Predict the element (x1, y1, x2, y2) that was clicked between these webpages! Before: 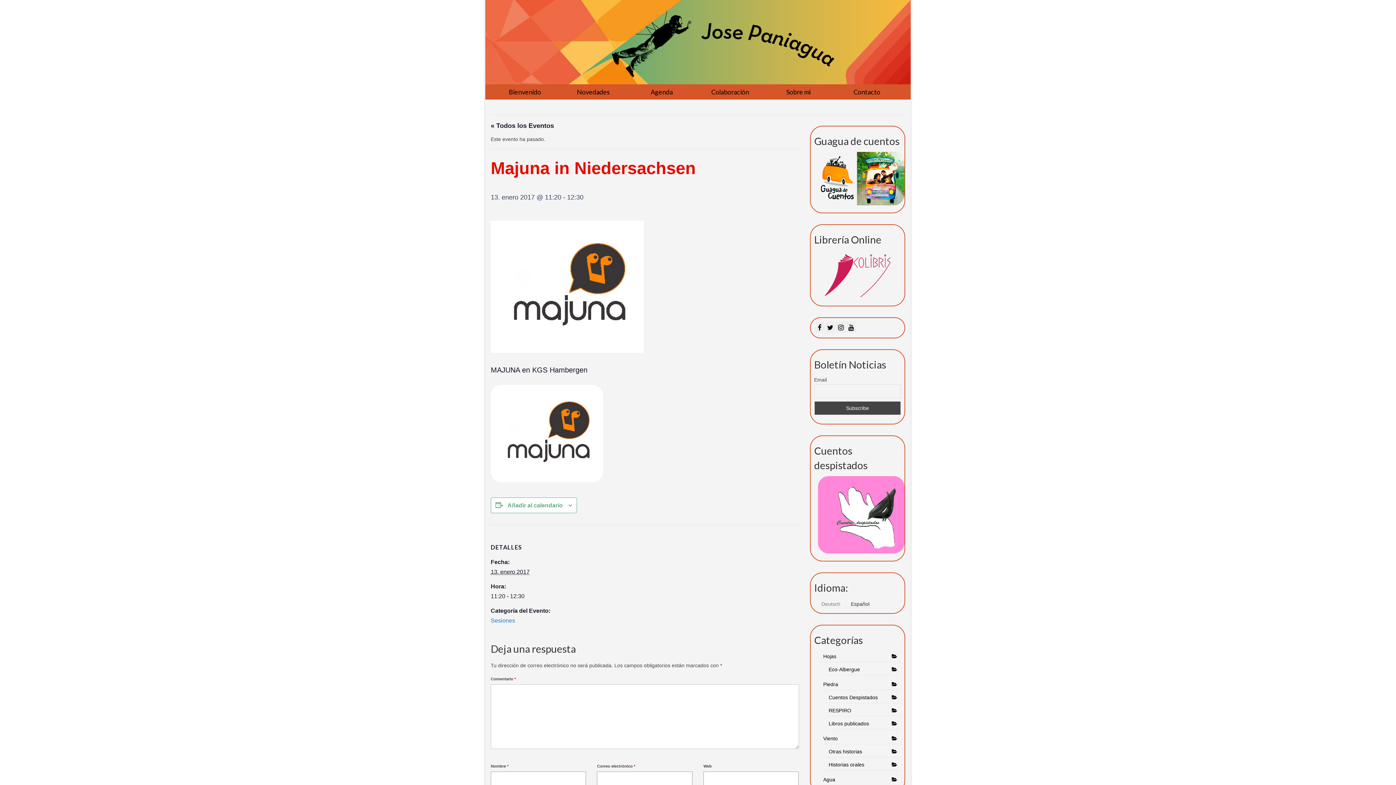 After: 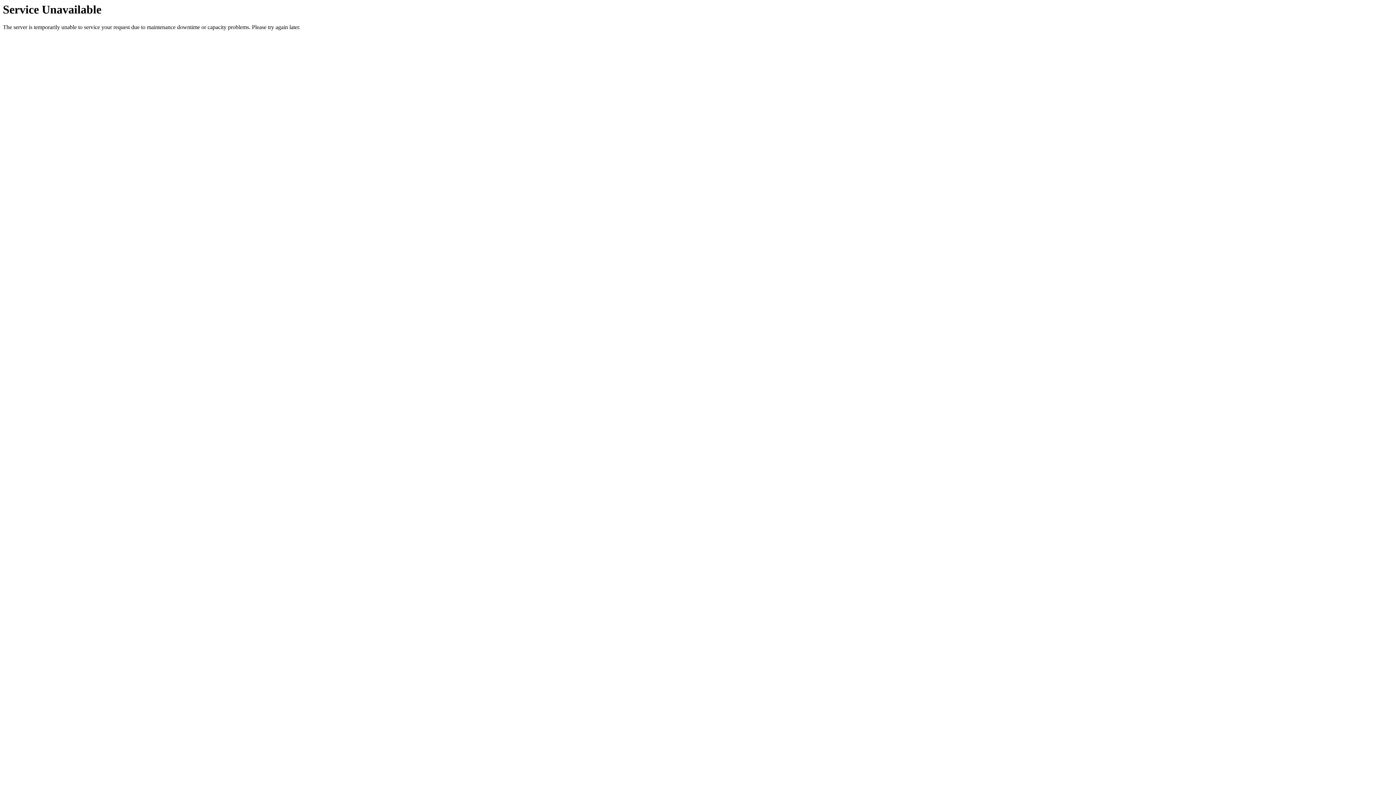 Action: bbox: (843, 601, 869, 607) label: Español